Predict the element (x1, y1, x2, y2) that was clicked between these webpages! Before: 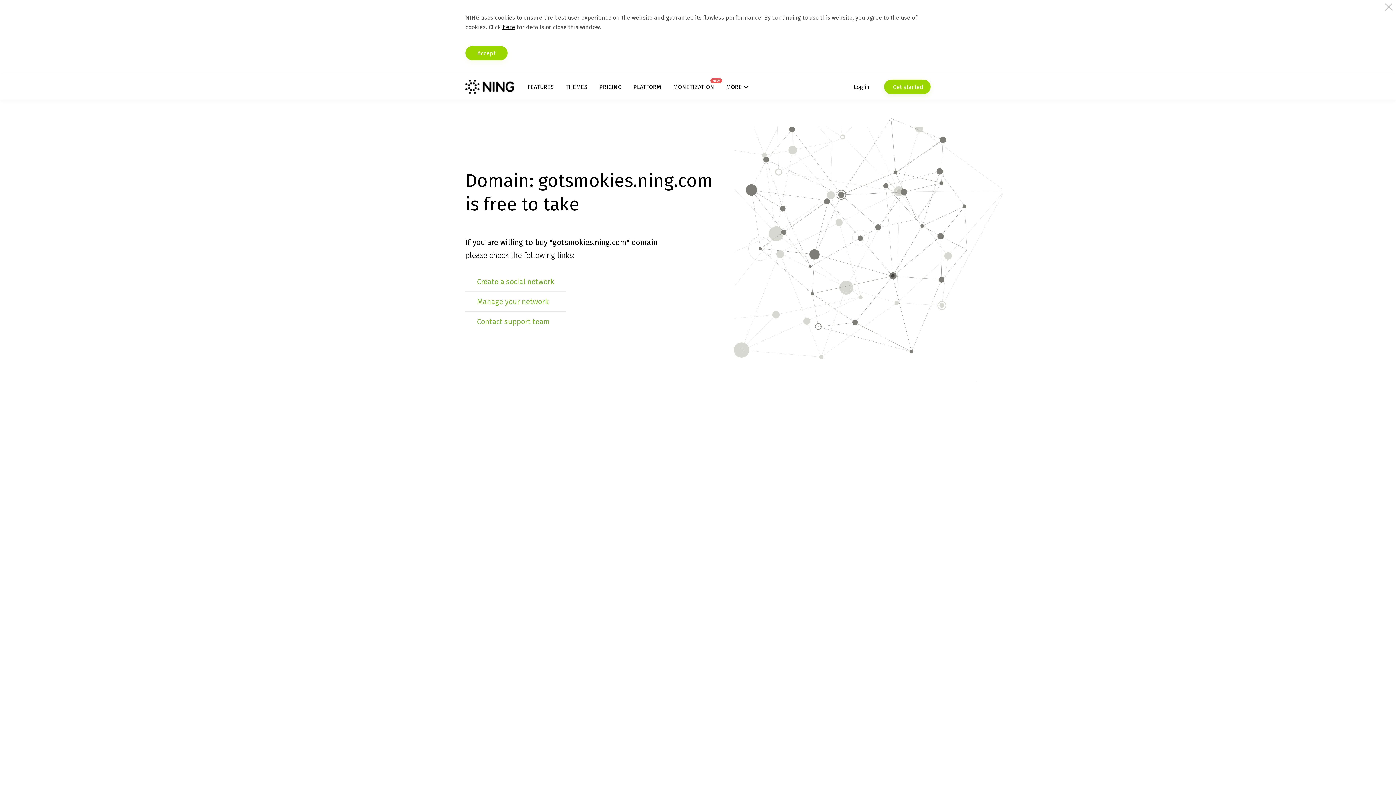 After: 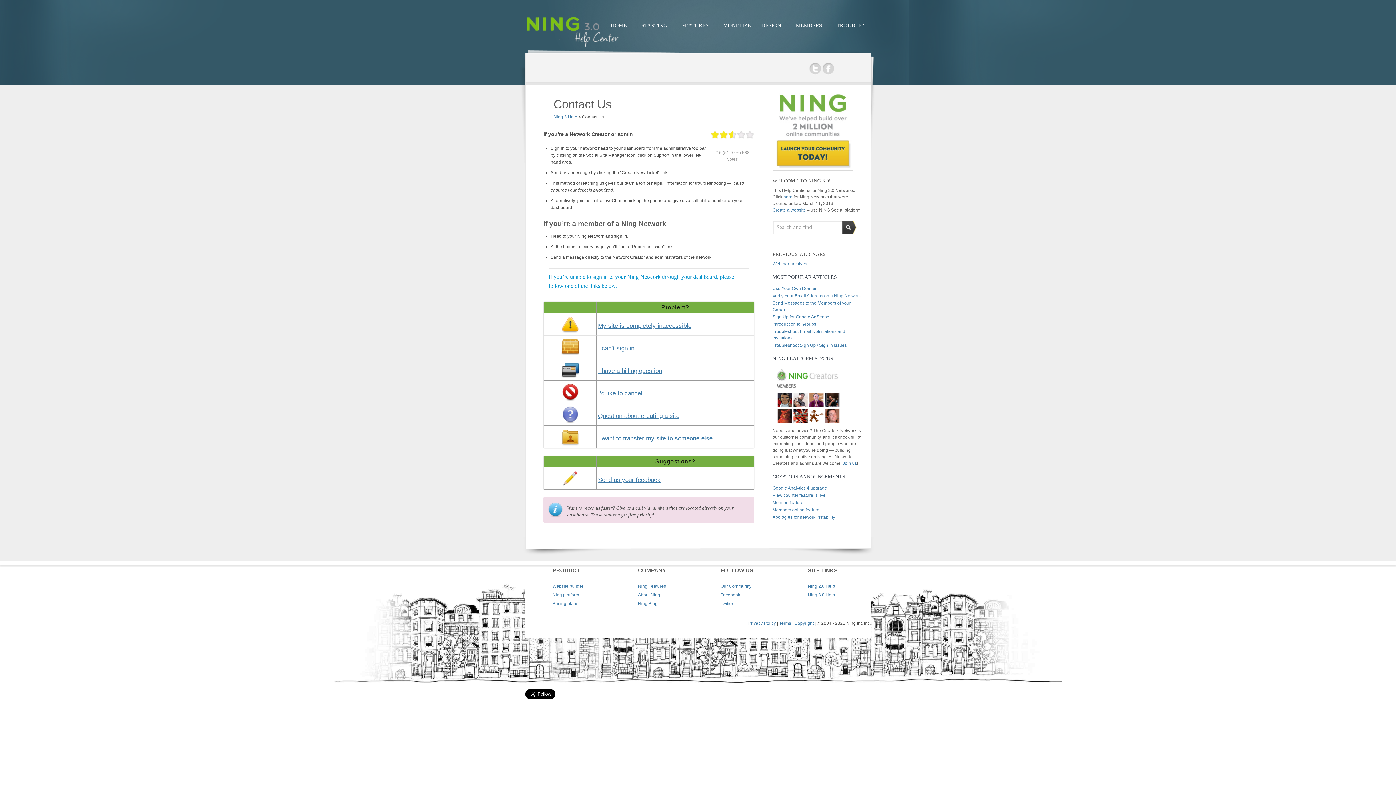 Action: label: Contact support team bbox: (477, 317, 550, 326)